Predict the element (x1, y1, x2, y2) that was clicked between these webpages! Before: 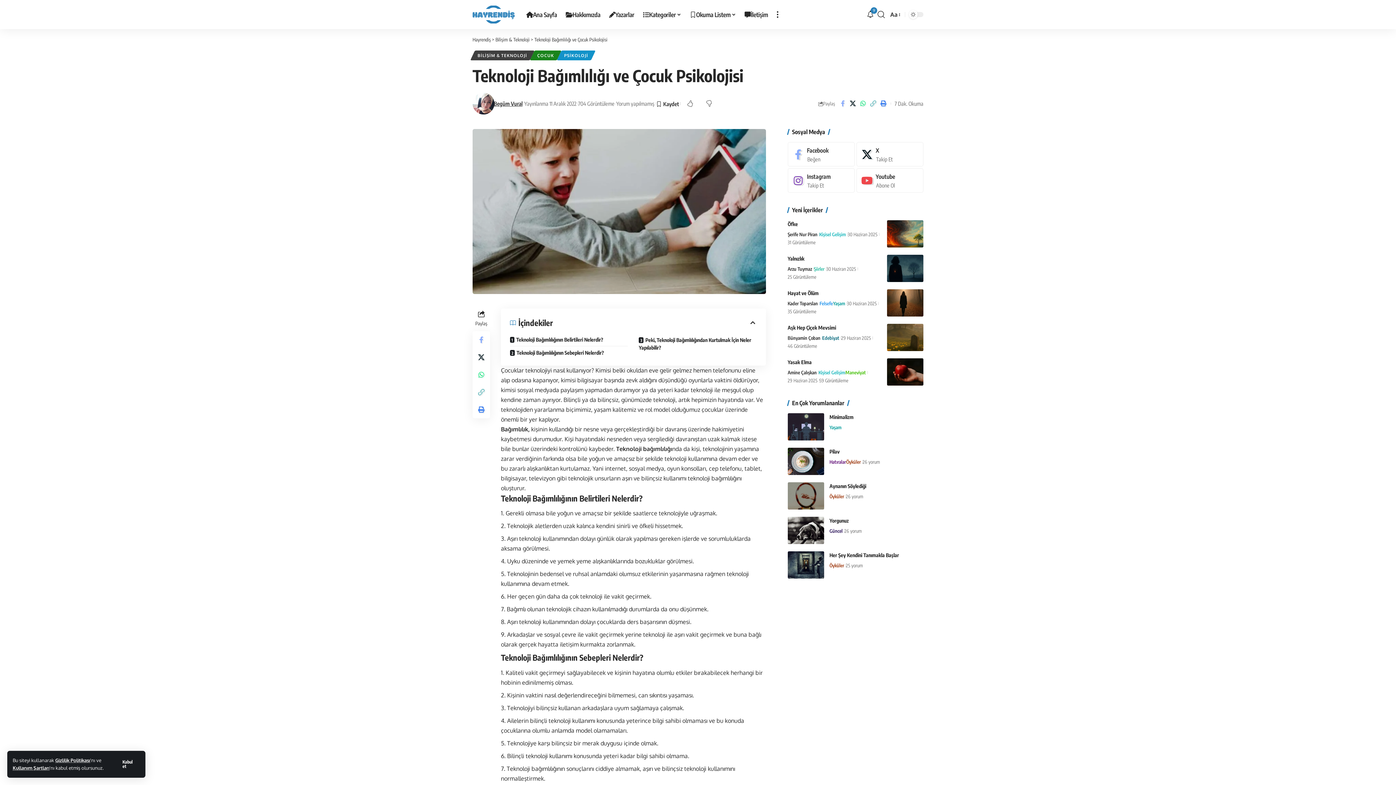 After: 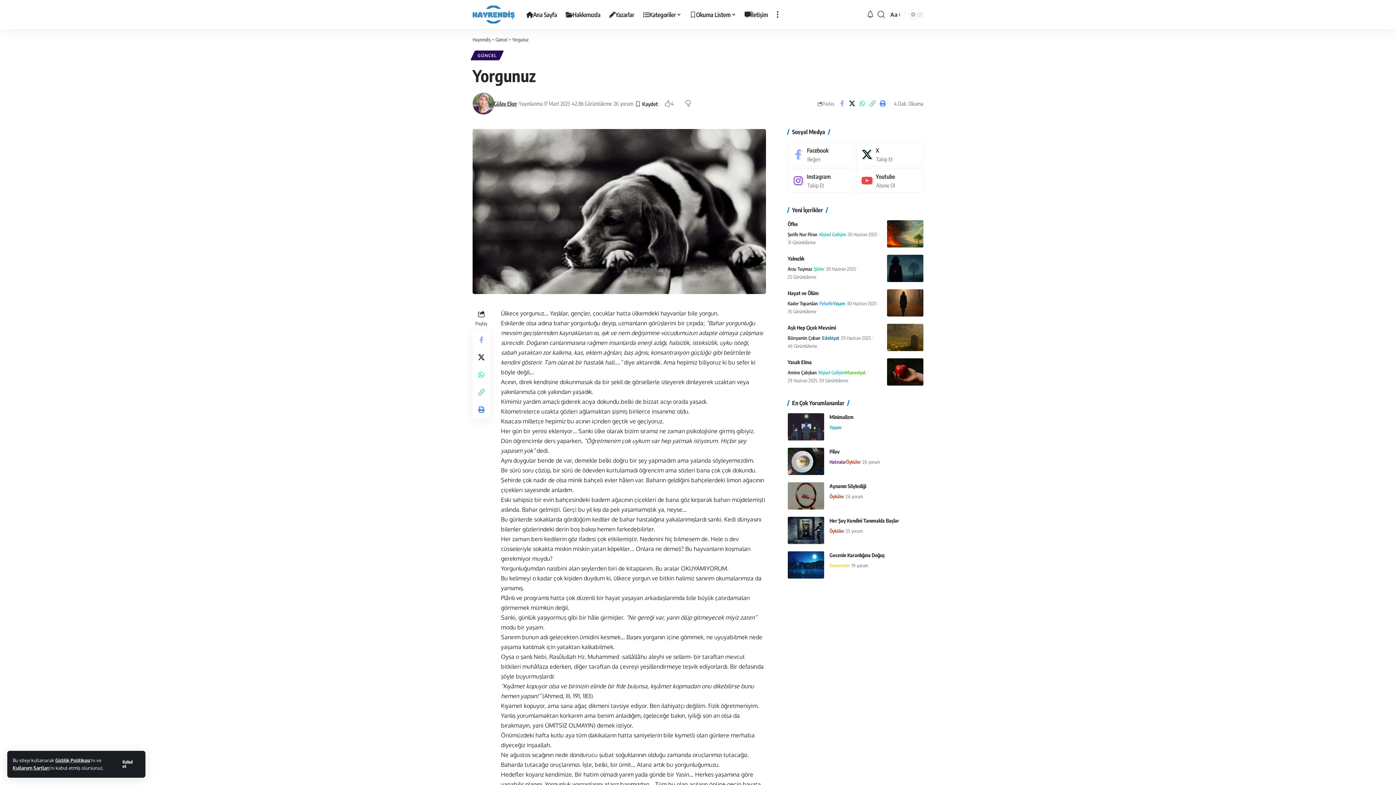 Action: bbox: (829, 517, 848, 524) label: Yorgunuz